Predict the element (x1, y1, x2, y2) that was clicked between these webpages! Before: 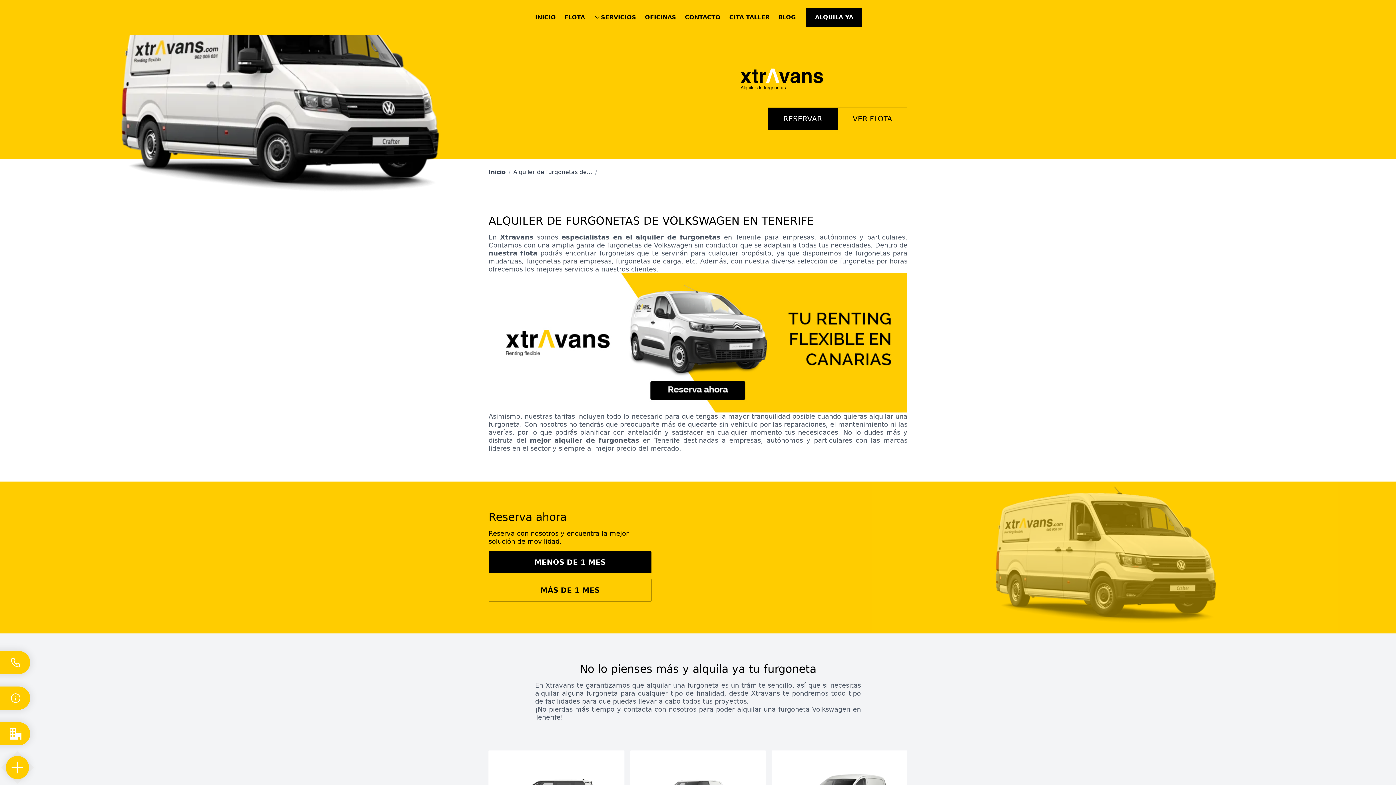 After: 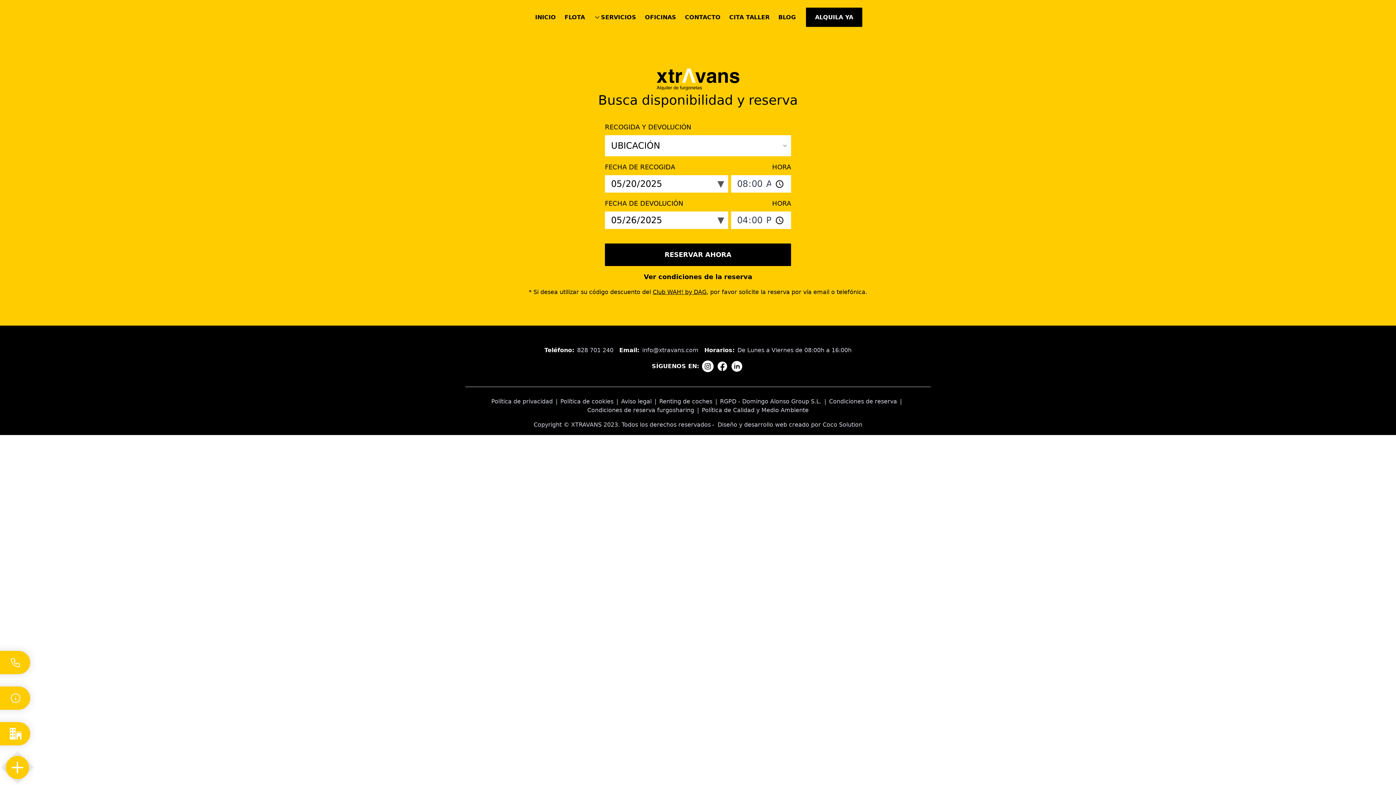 Action: bbox: (806, 7, 862, 26) label: ALQUILA YA